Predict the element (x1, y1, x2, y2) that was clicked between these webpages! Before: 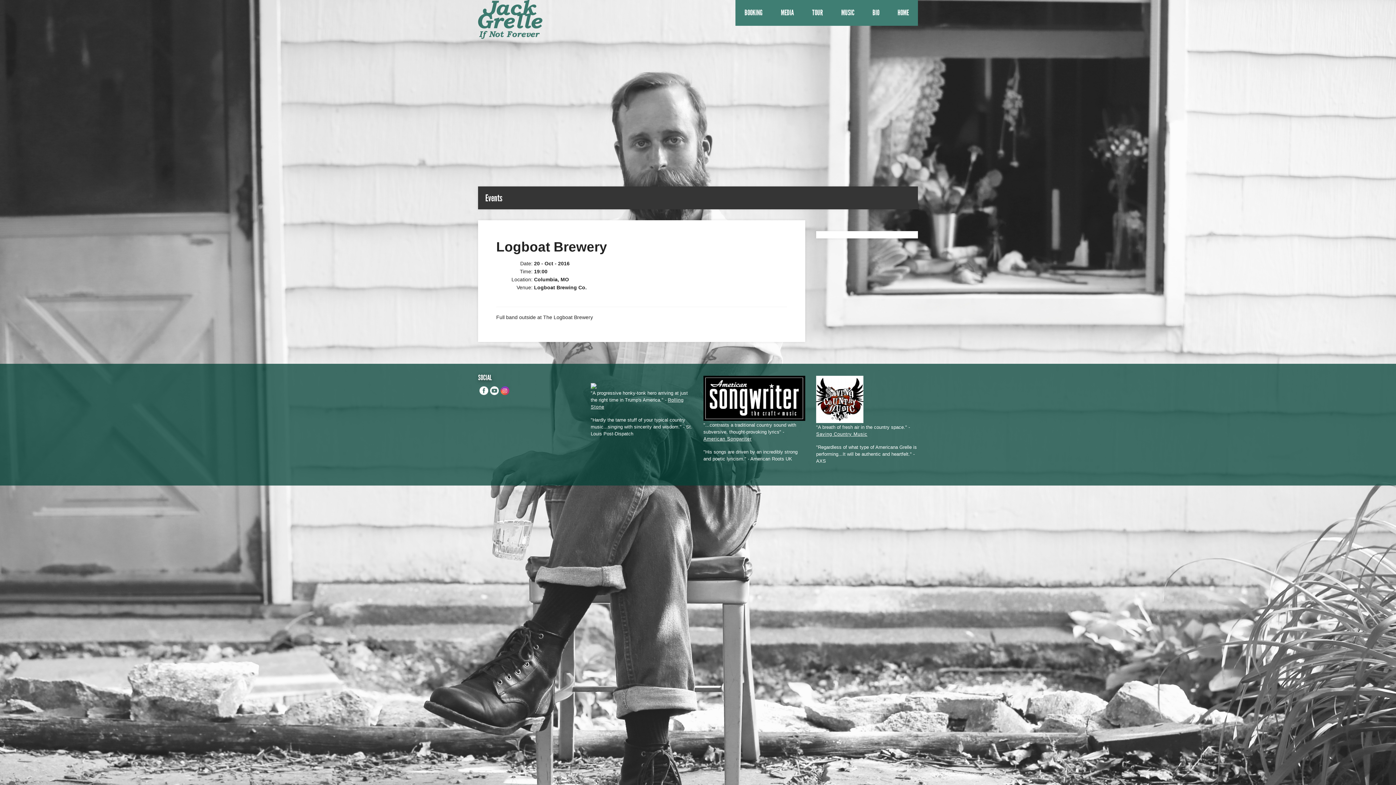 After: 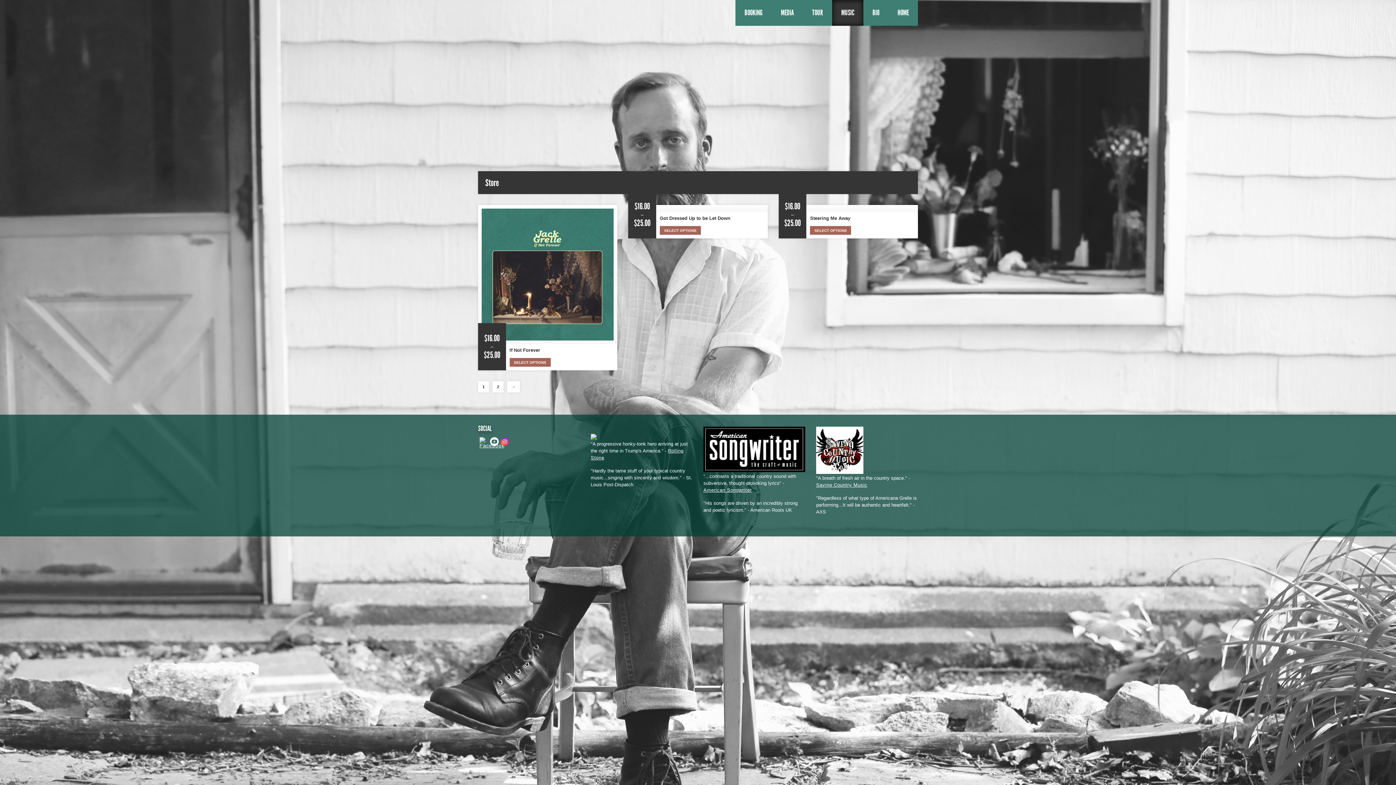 Action: label: MUSIC bbox: (832, 0, 863, 25)